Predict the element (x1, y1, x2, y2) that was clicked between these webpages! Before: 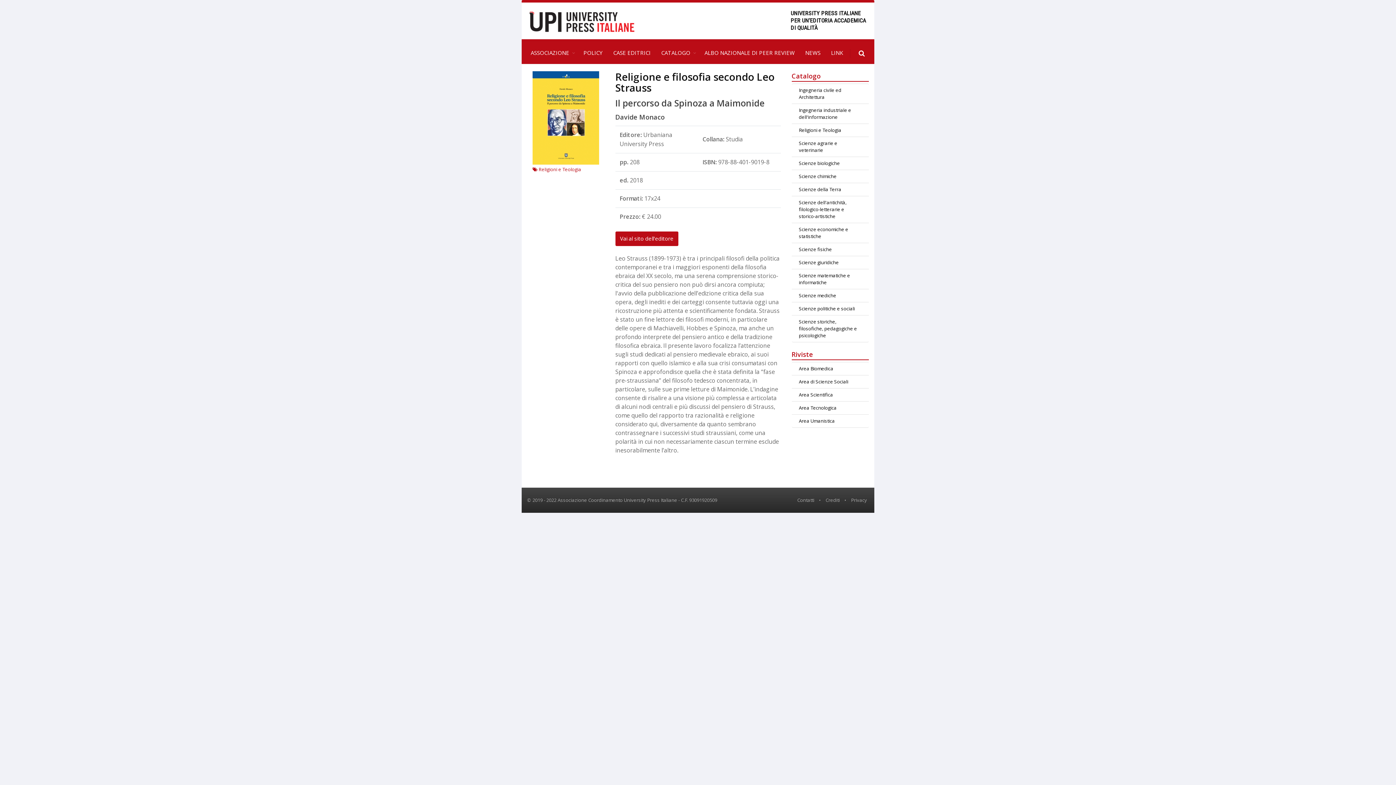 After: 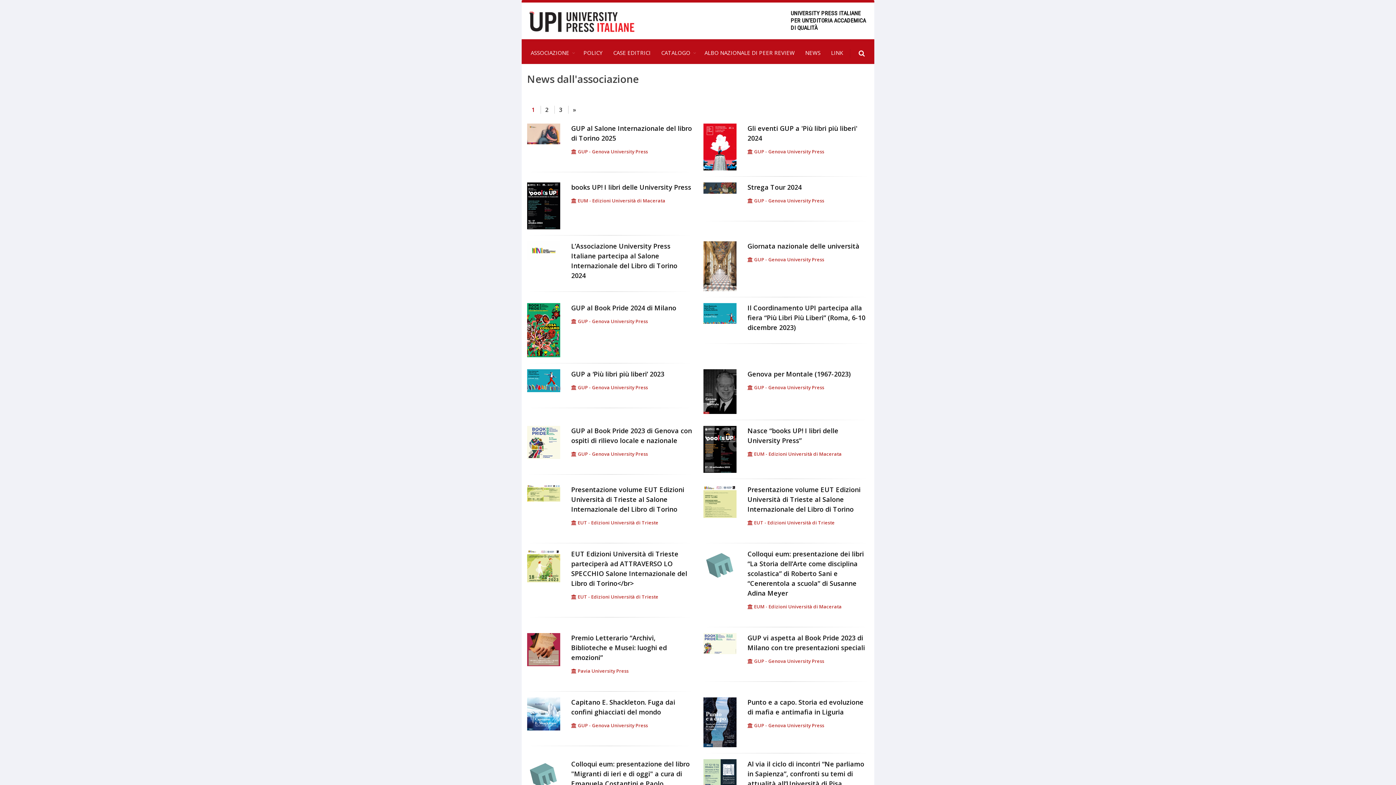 Action: label: NEWS bbox: (801, 41, 826, 63)